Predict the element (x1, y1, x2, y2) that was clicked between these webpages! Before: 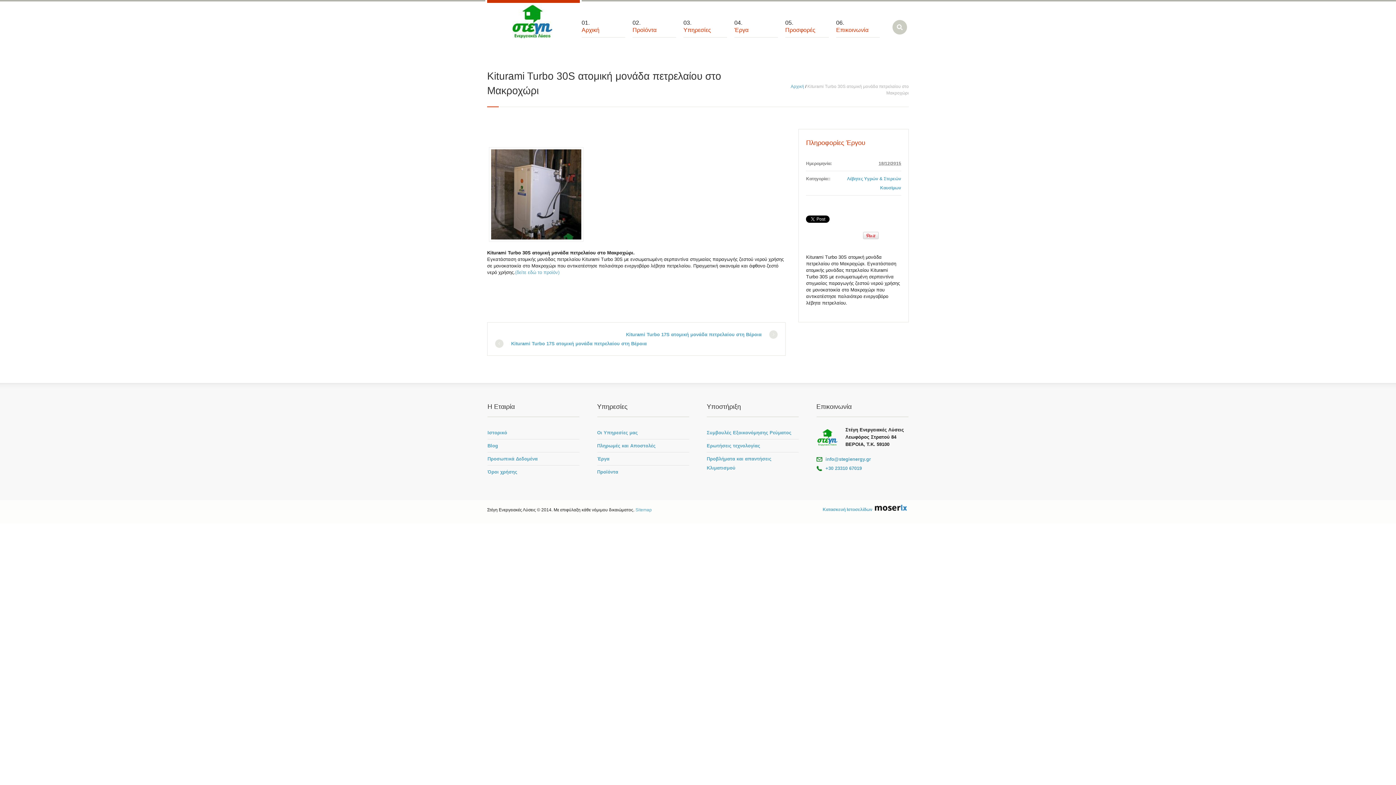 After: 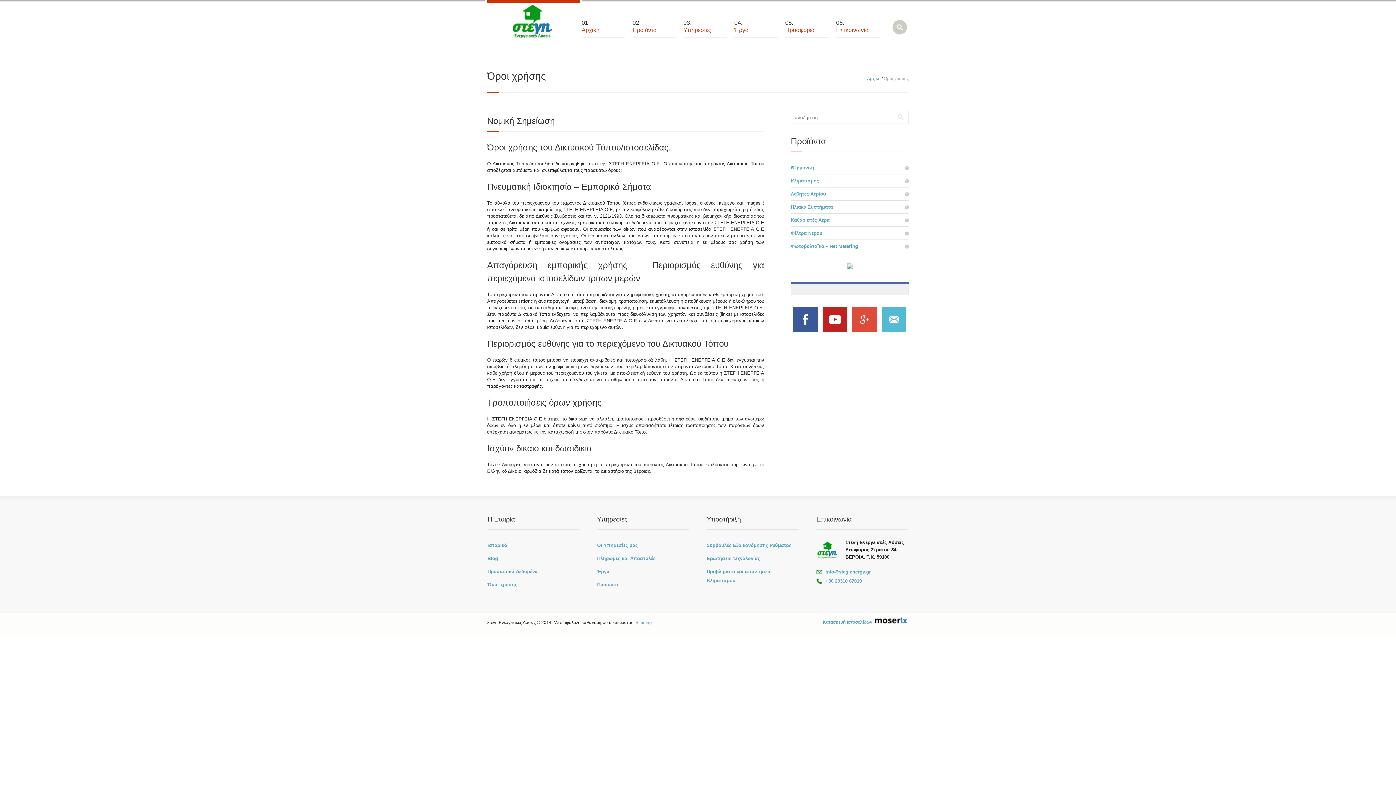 Action: bbox: (487, 469, 517, 474) label: Όροι χρήσης